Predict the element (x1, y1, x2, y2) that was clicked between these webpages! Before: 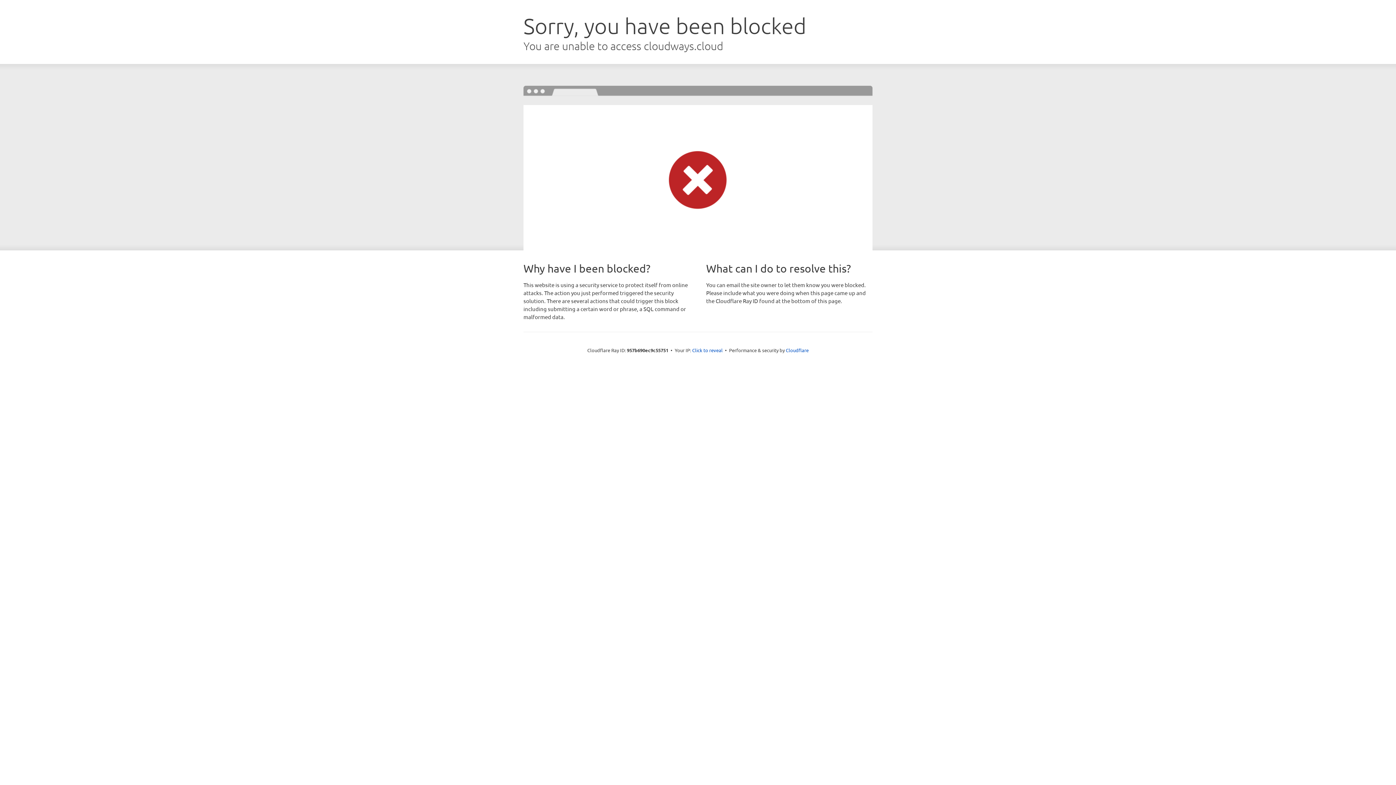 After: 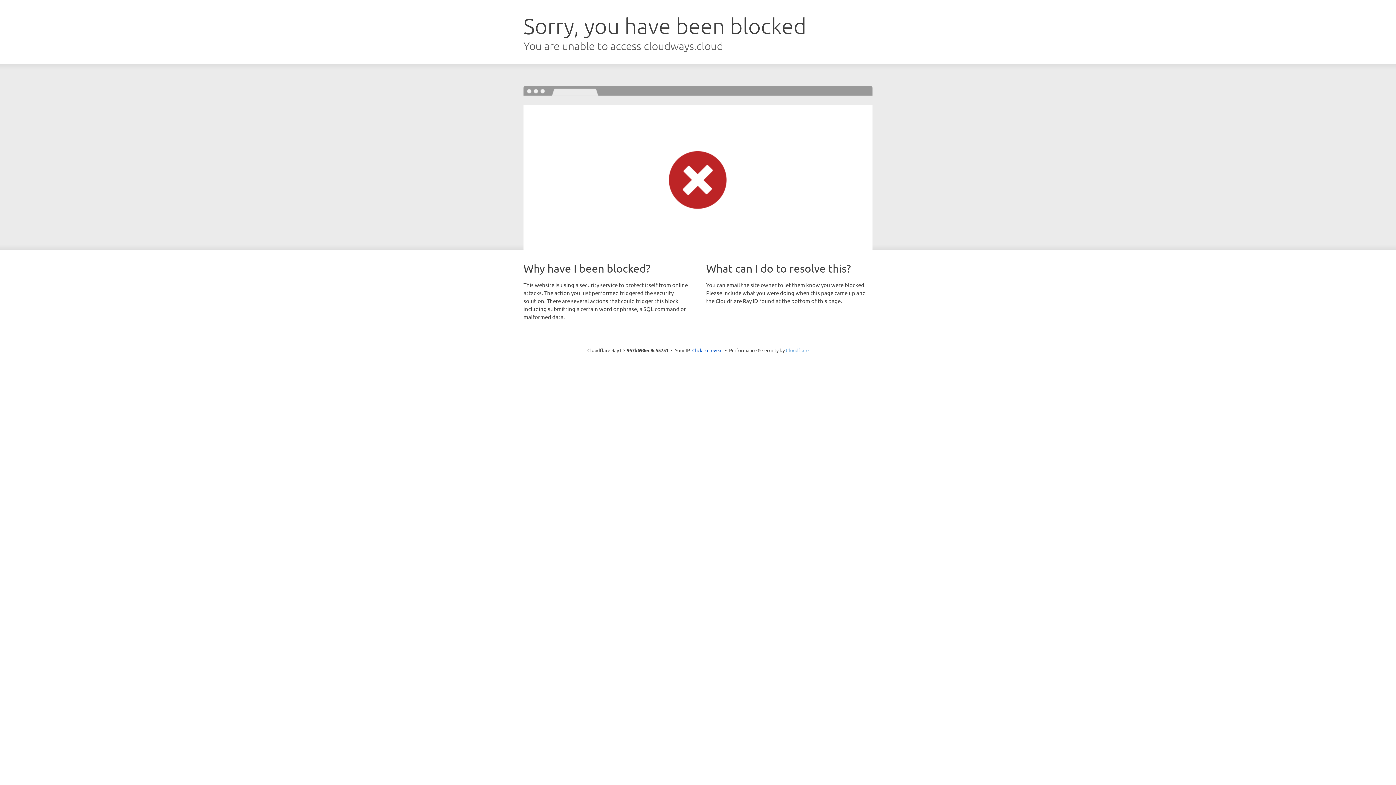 Action: bbox: (786, 347, 808, 353) label: Cloudflare